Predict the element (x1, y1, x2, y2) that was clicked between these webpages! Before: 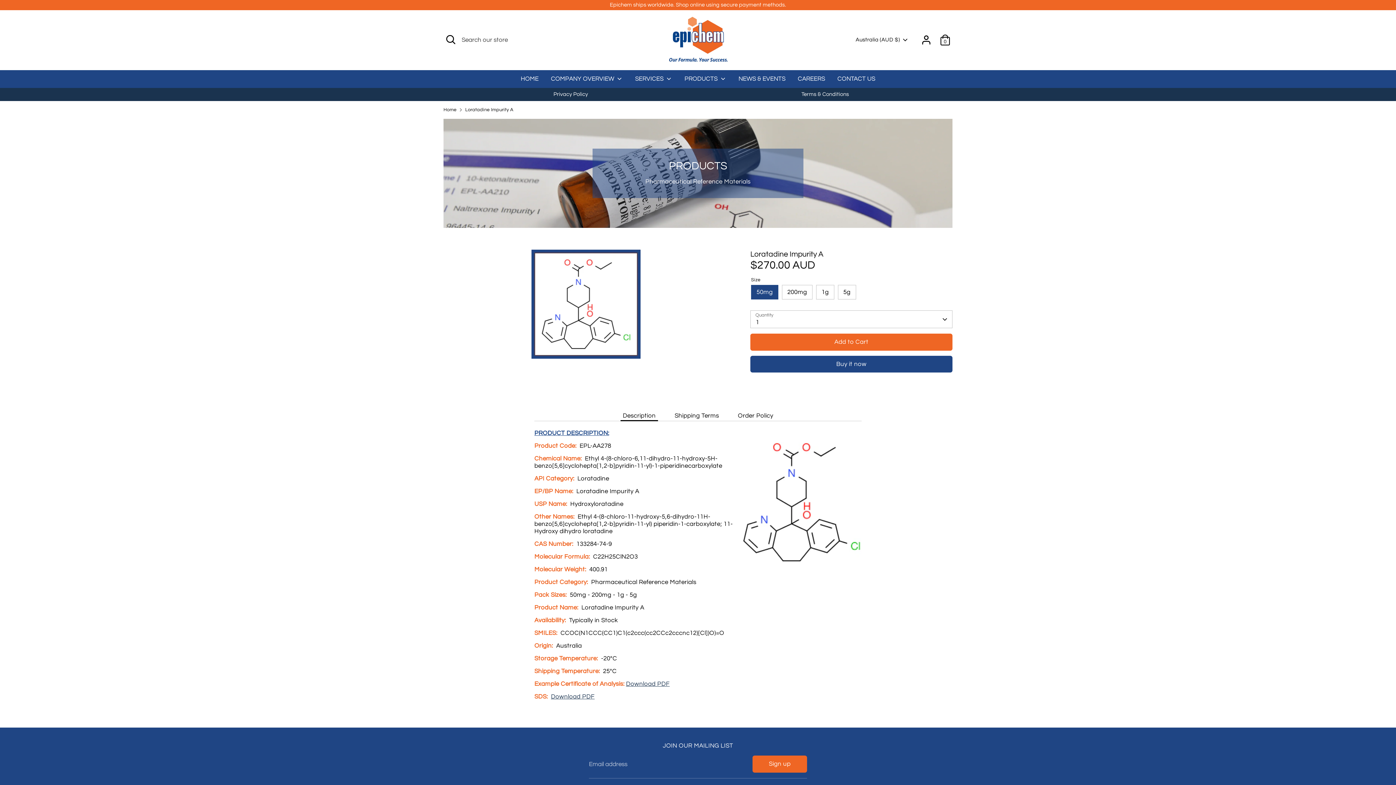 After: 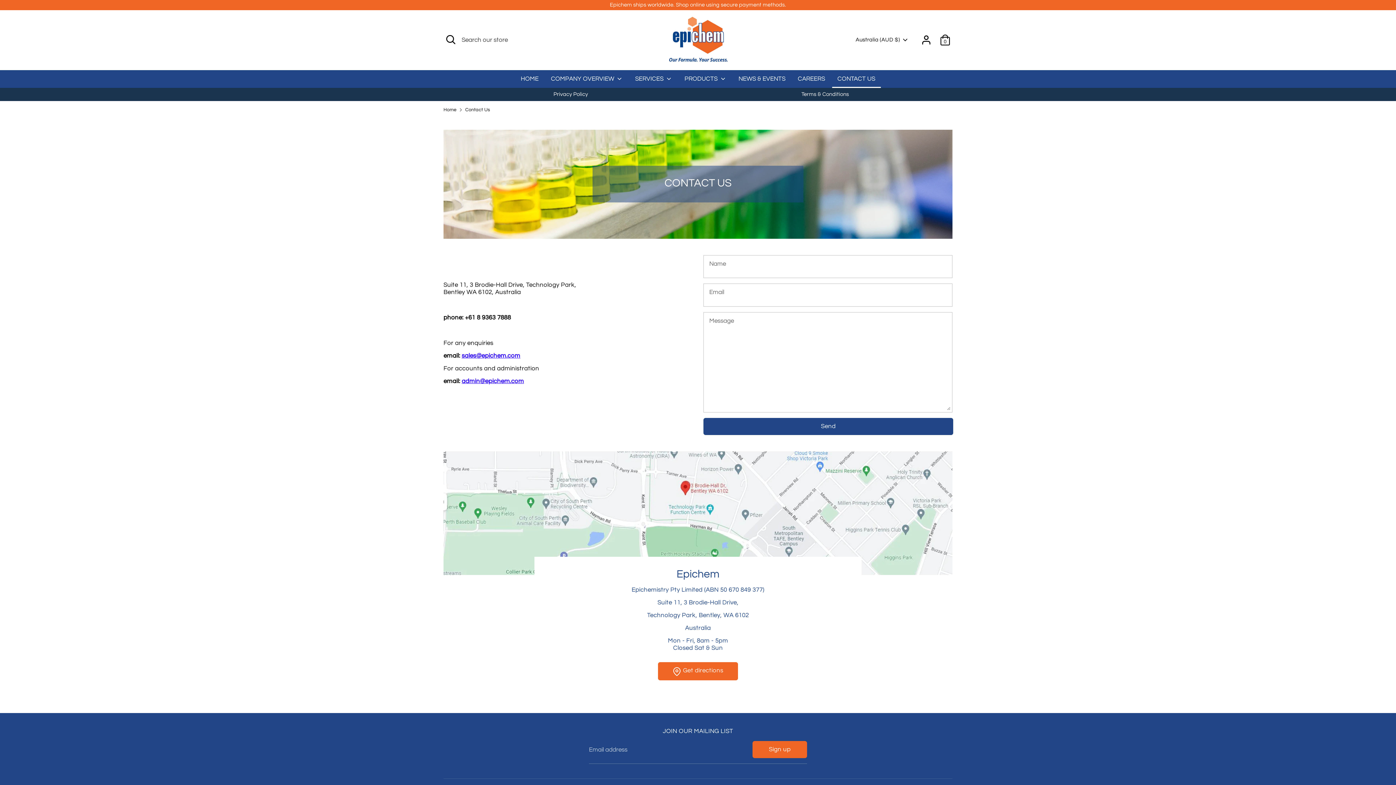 Action: label: CONTACT US bbox: (832, 74, 880, 87)